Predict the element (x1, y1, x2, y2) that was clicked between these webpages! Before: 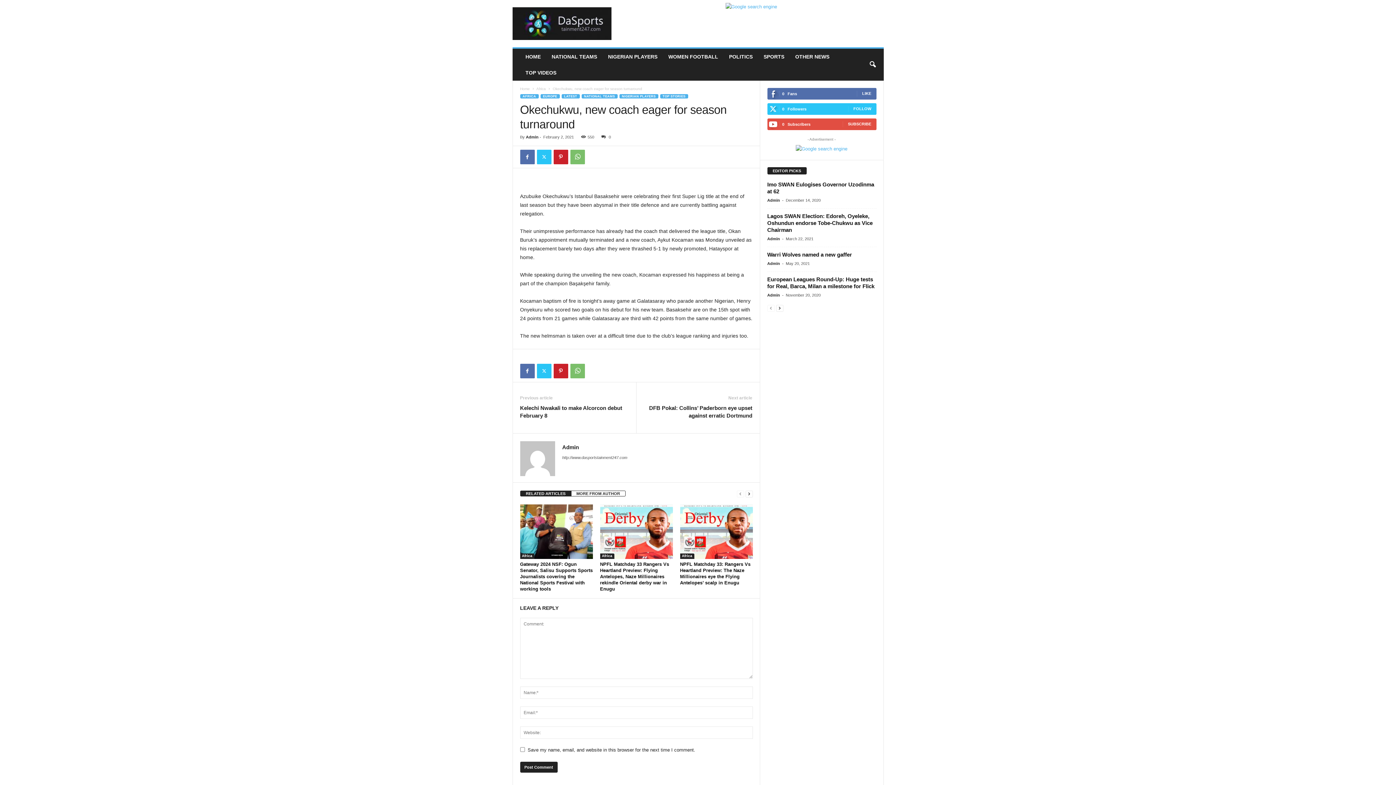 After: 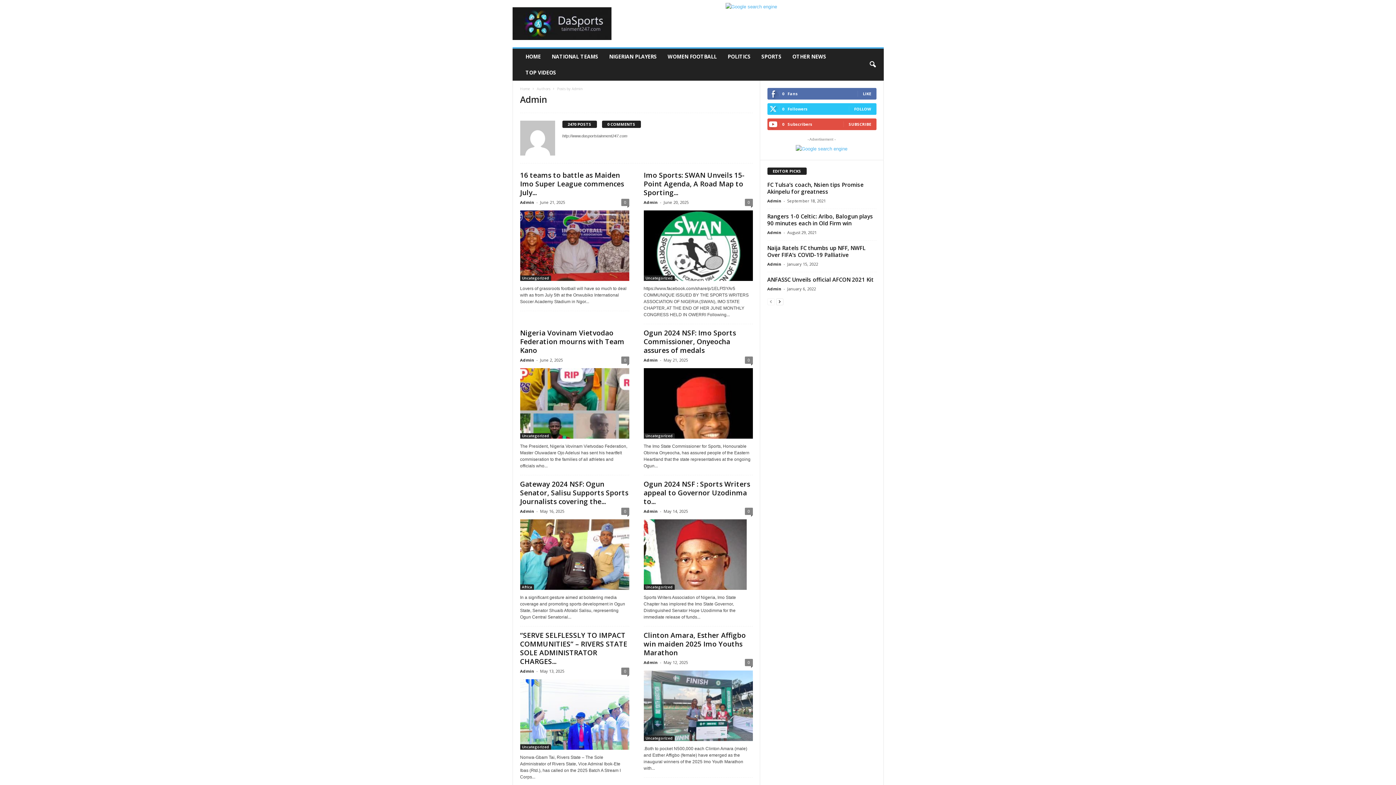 Action: label: Admin bbox: (767, 293, 780, 297)